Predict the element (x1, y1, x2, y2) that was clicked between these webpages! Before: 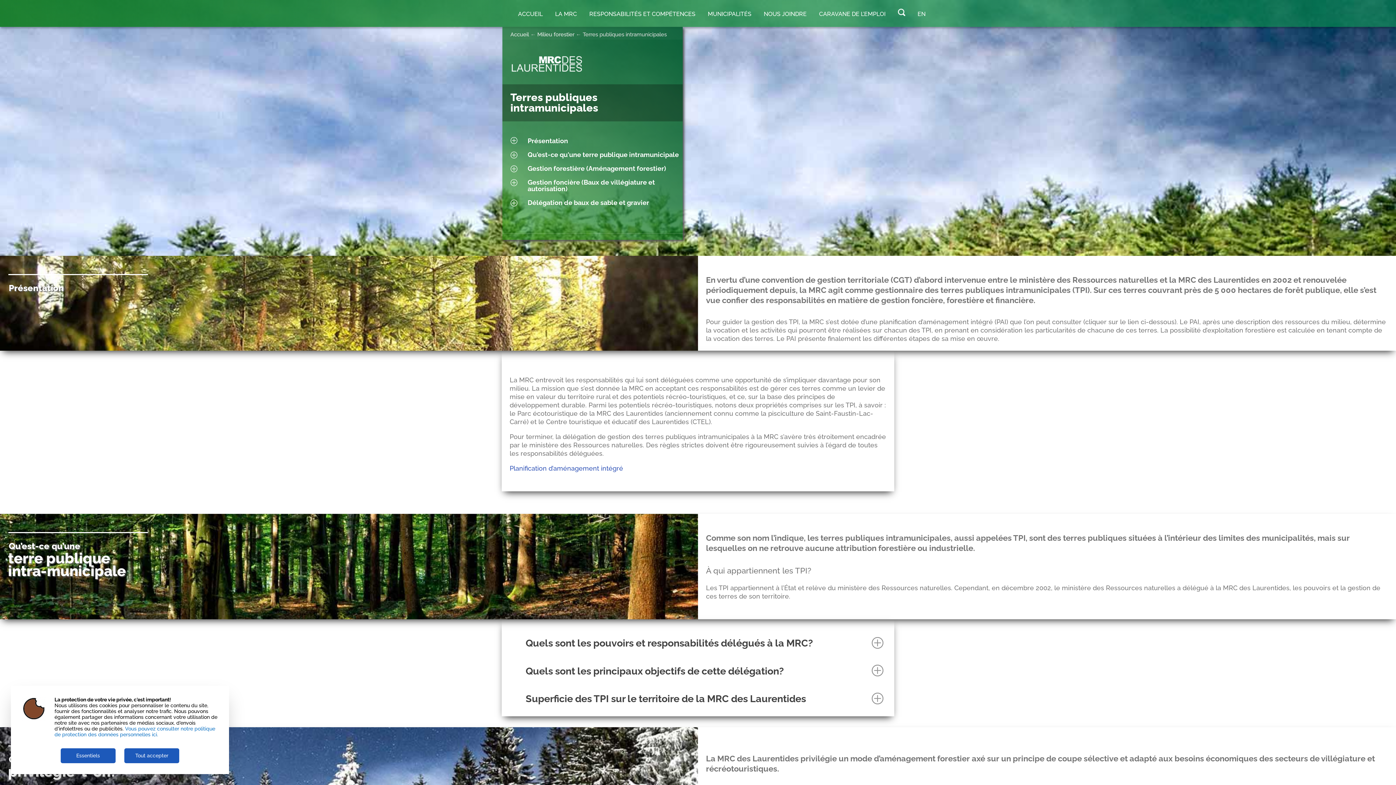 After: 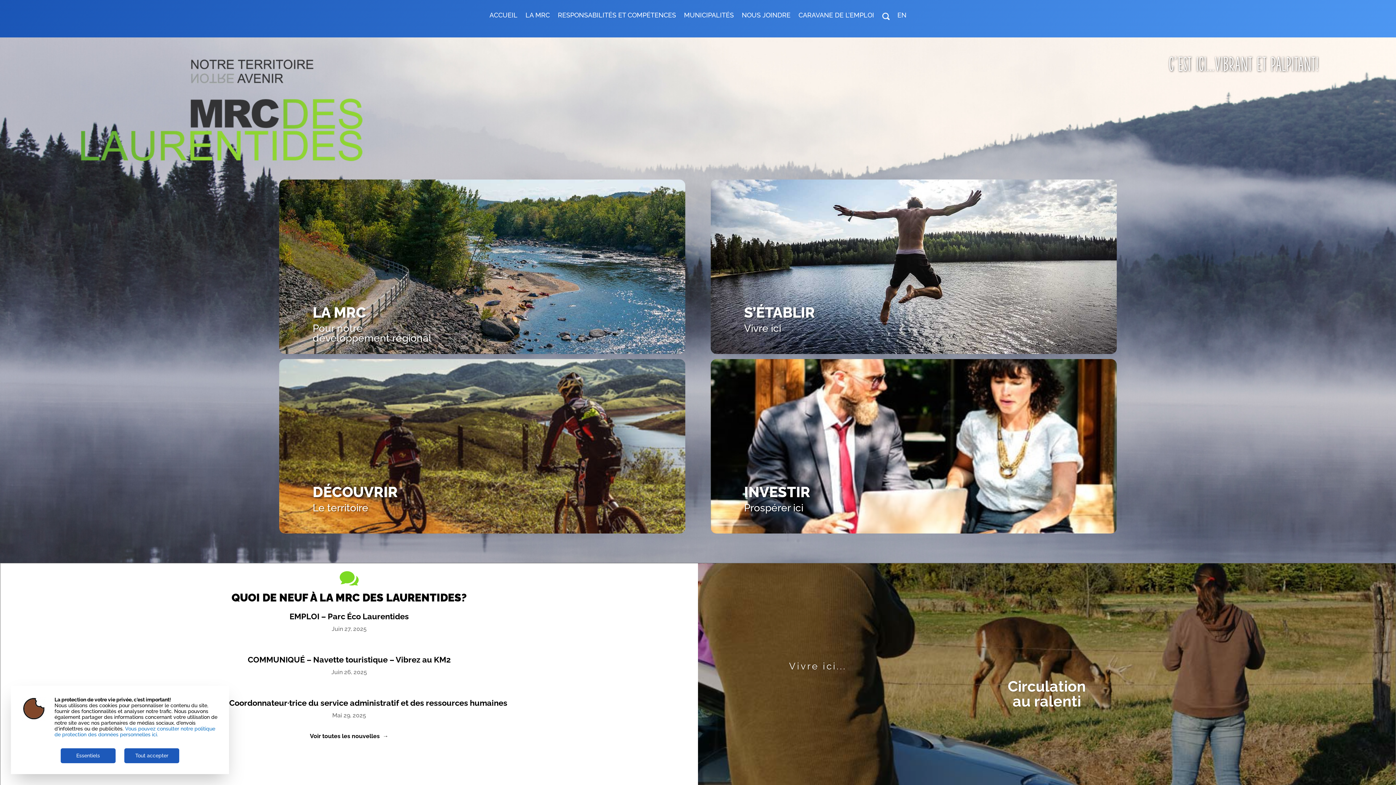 Action: bbox: (510, 67, 583, 74)